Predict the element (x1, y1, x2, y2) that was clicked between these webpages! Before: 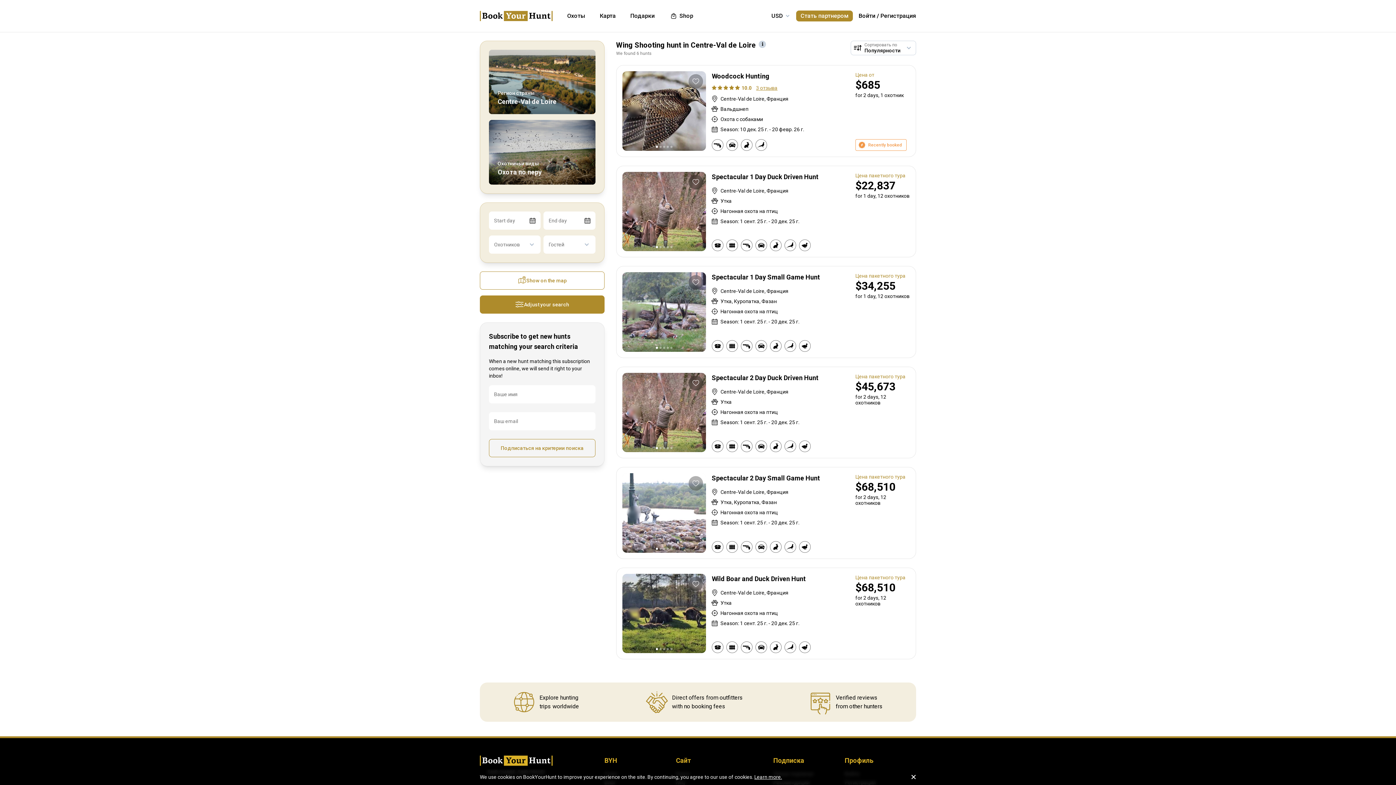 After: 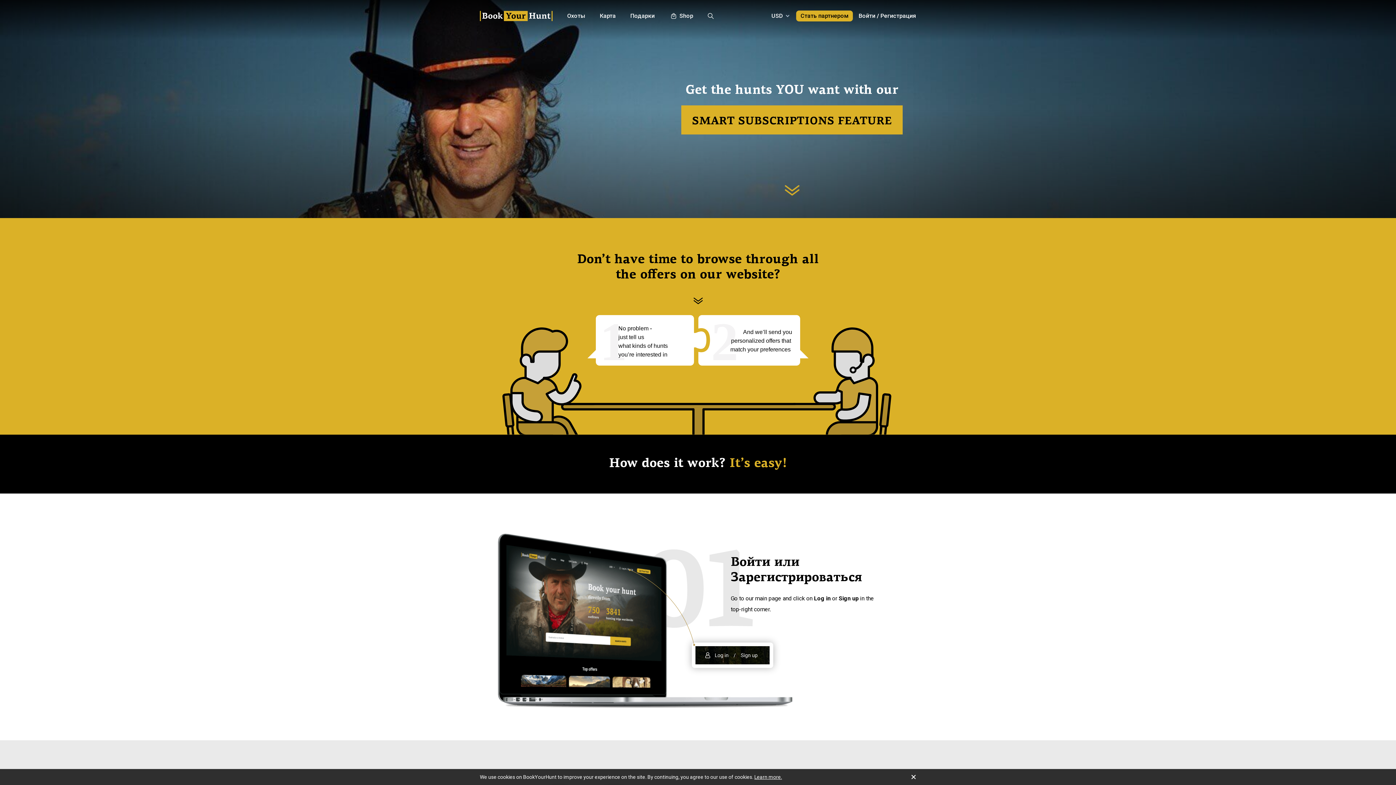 Action: label: Умные подписки bbox: (773, 761, 813, 769)